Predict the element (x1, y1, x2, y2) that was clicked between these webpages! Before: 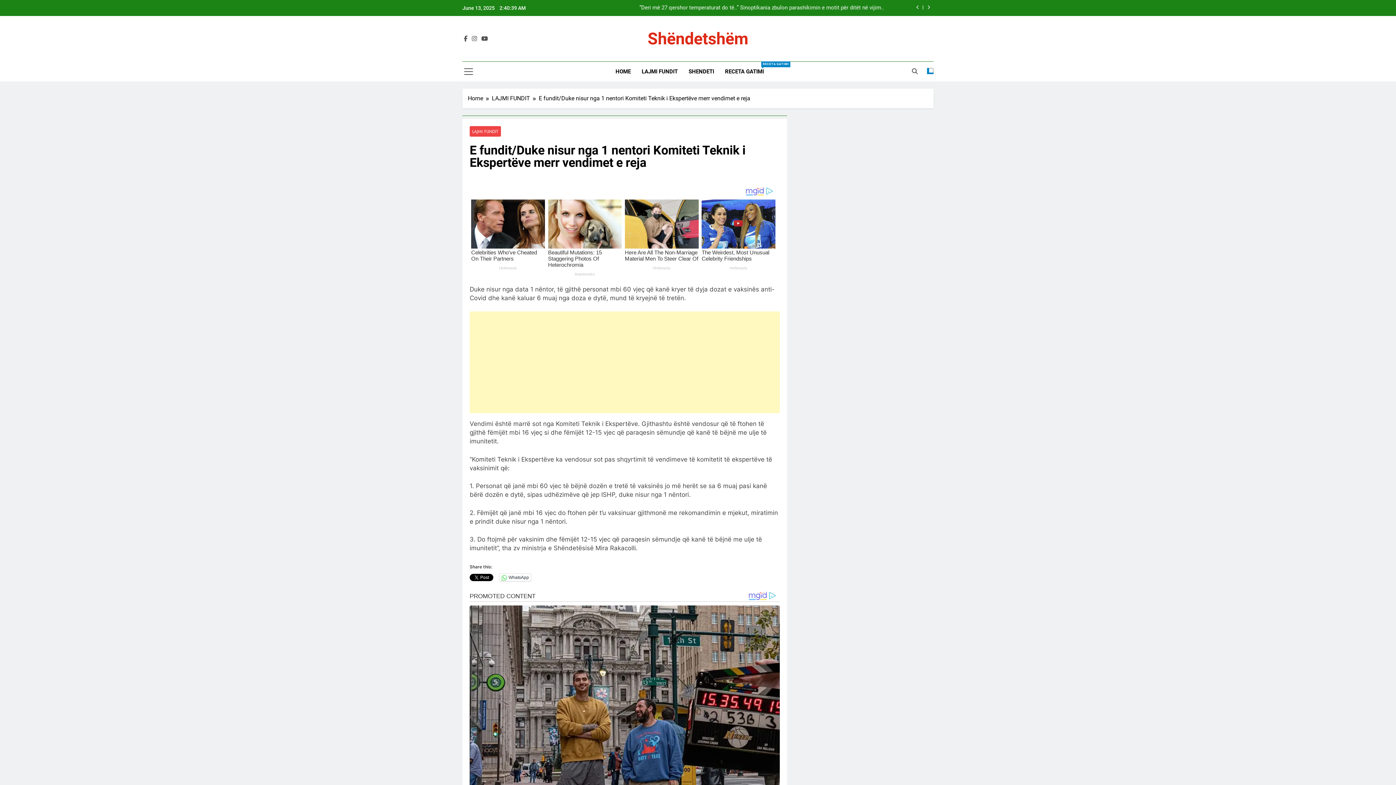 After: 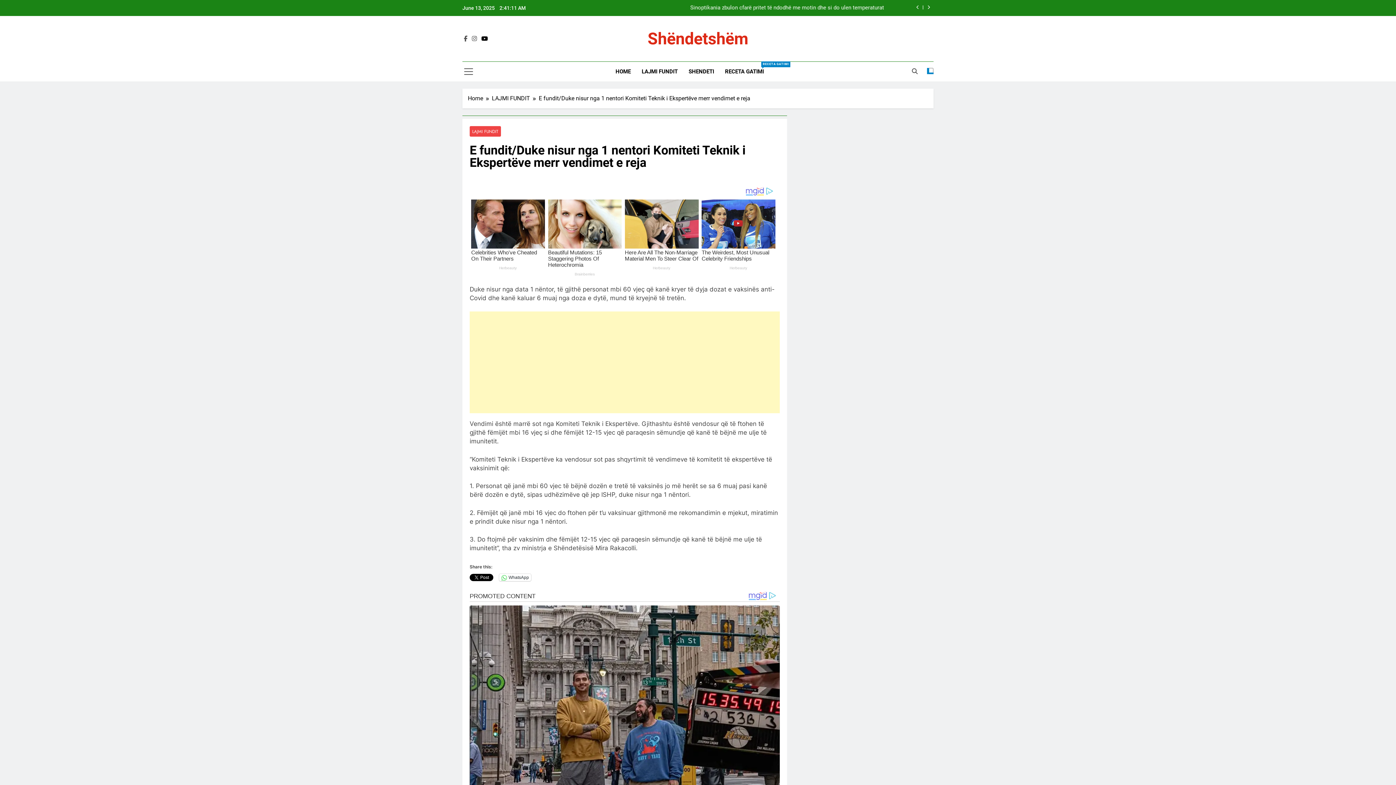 Action: bbox: (480, 35, 489, 42)